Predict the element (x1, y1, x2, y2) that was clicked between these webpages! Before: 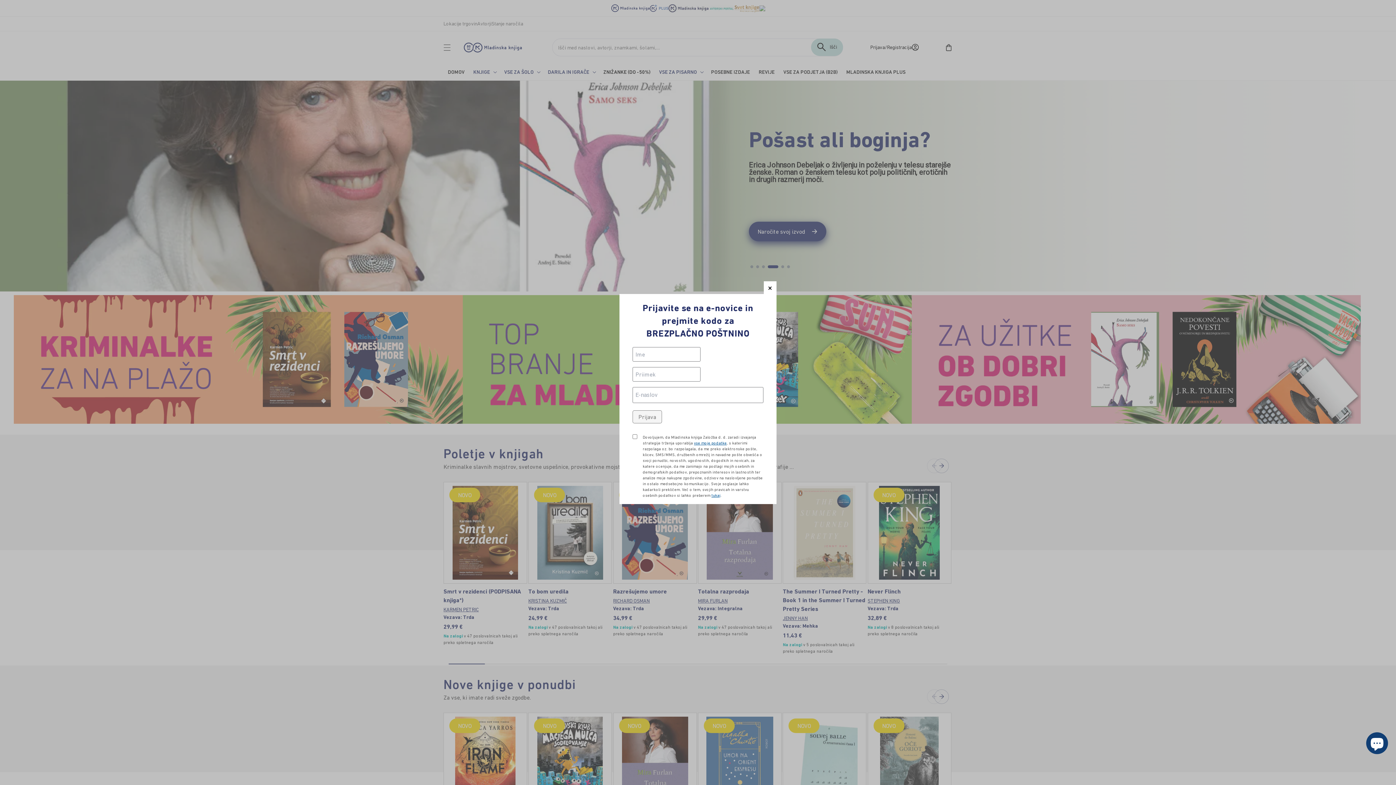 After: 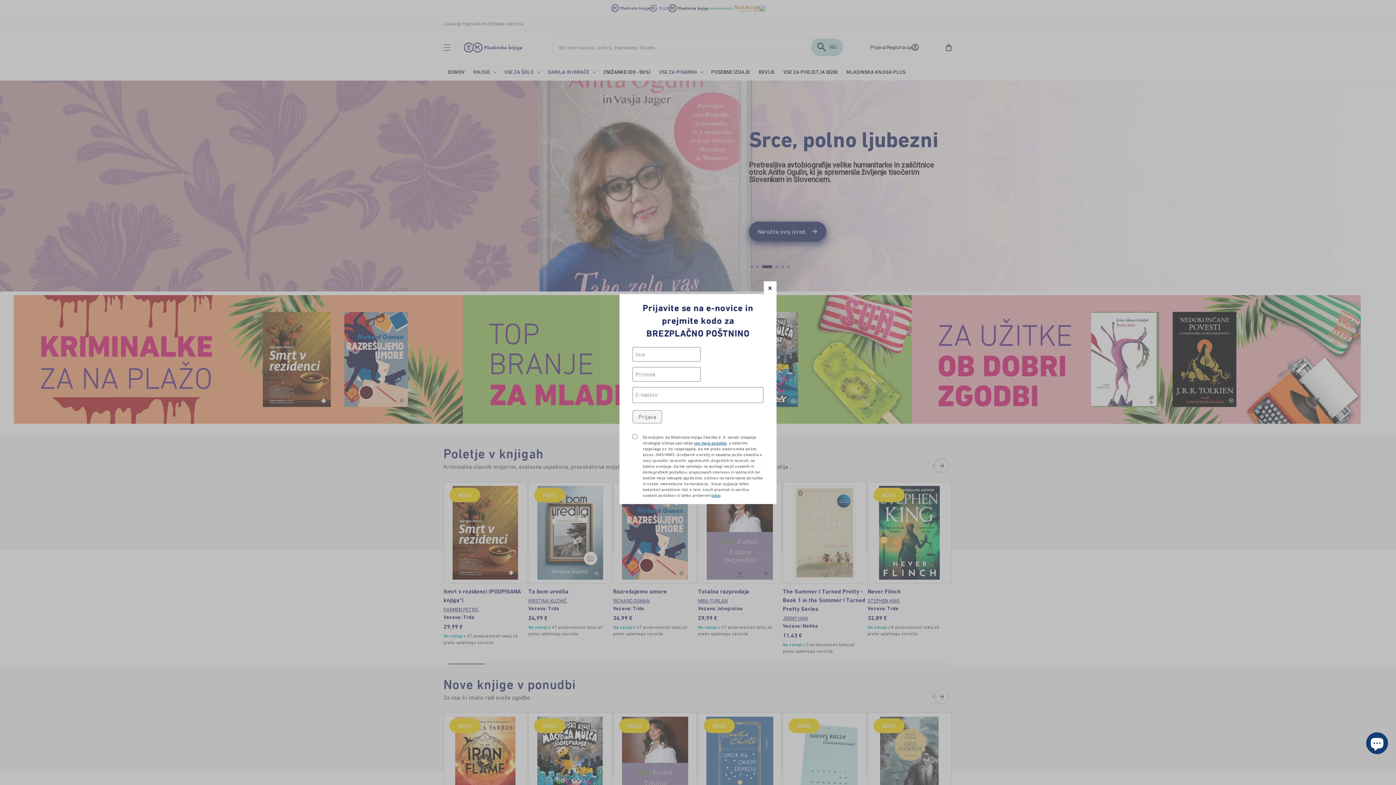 Action: label: Prijava bbox: (632, 410, 662, 423)